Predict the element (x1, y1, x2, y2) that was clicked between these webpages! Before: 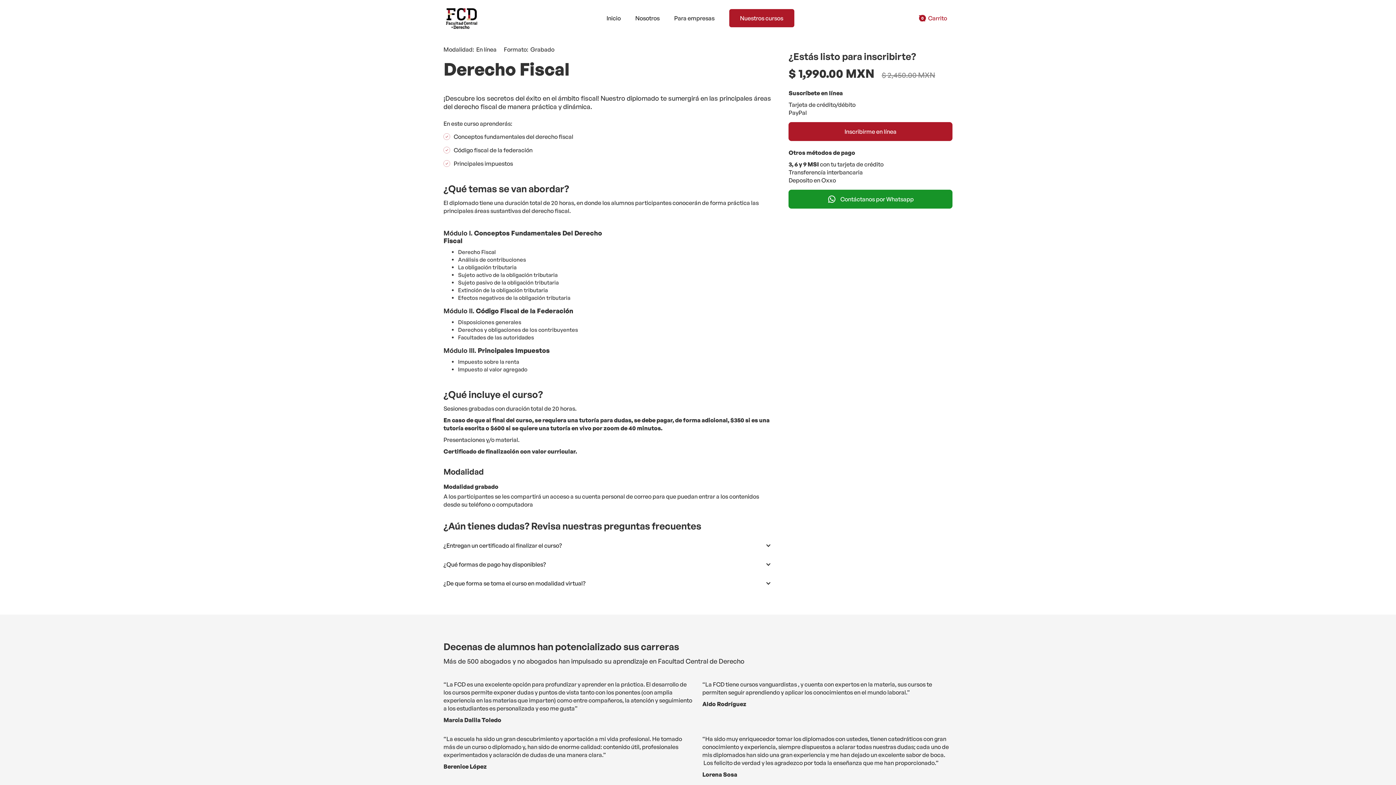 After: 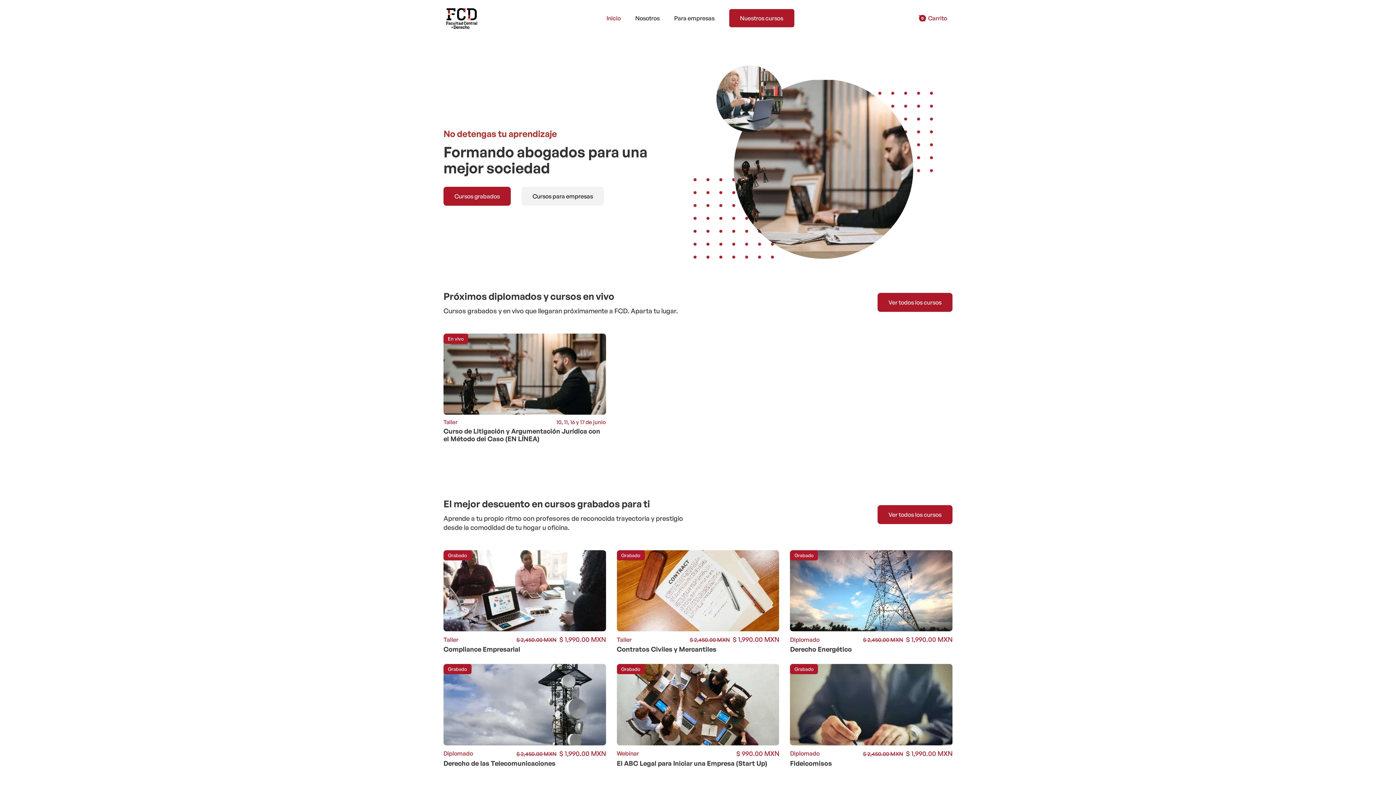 Action: bbox: (599, 6, 628, 29) label: Inicio